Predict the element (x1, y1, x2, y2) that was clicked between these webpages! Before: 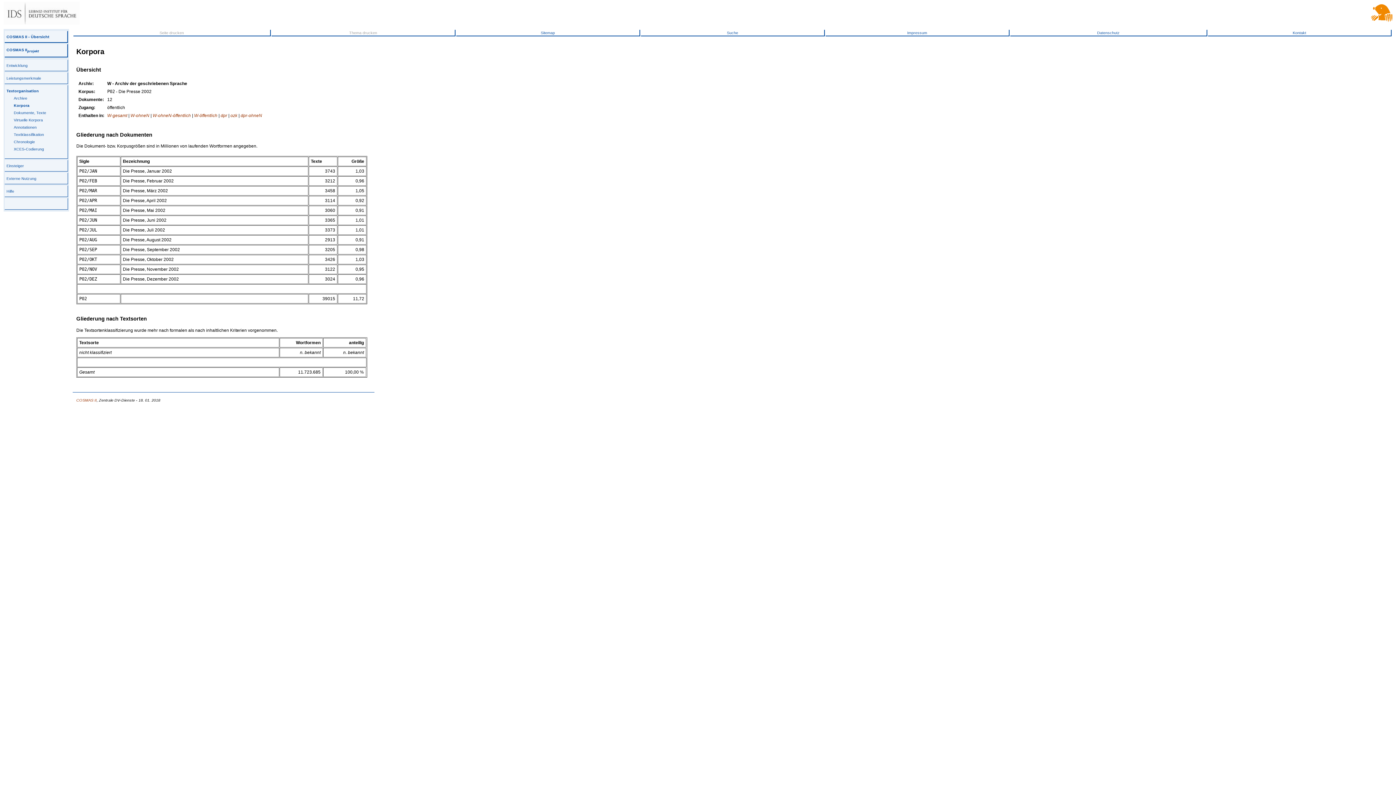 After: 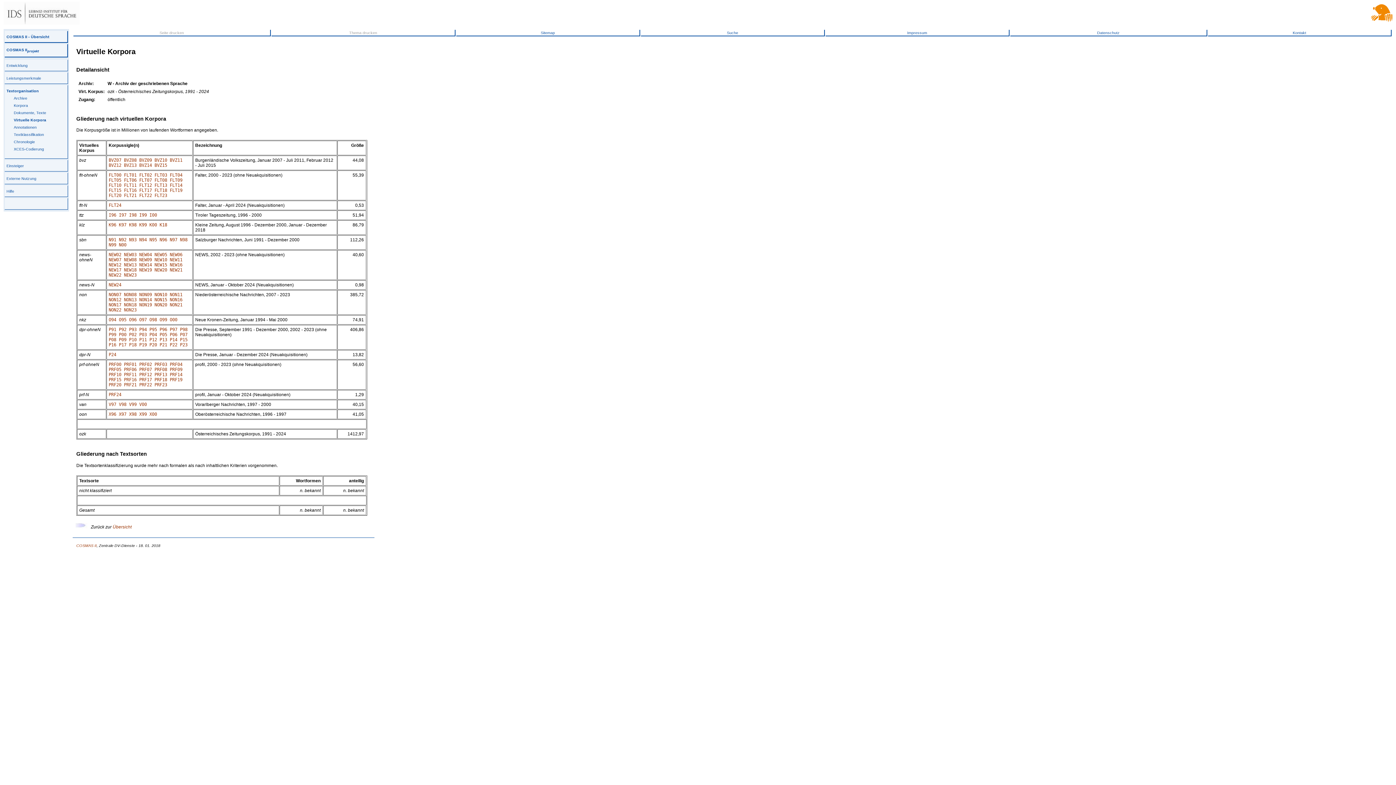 Action: label: ozk bbox: (230, 112, 237, 118)